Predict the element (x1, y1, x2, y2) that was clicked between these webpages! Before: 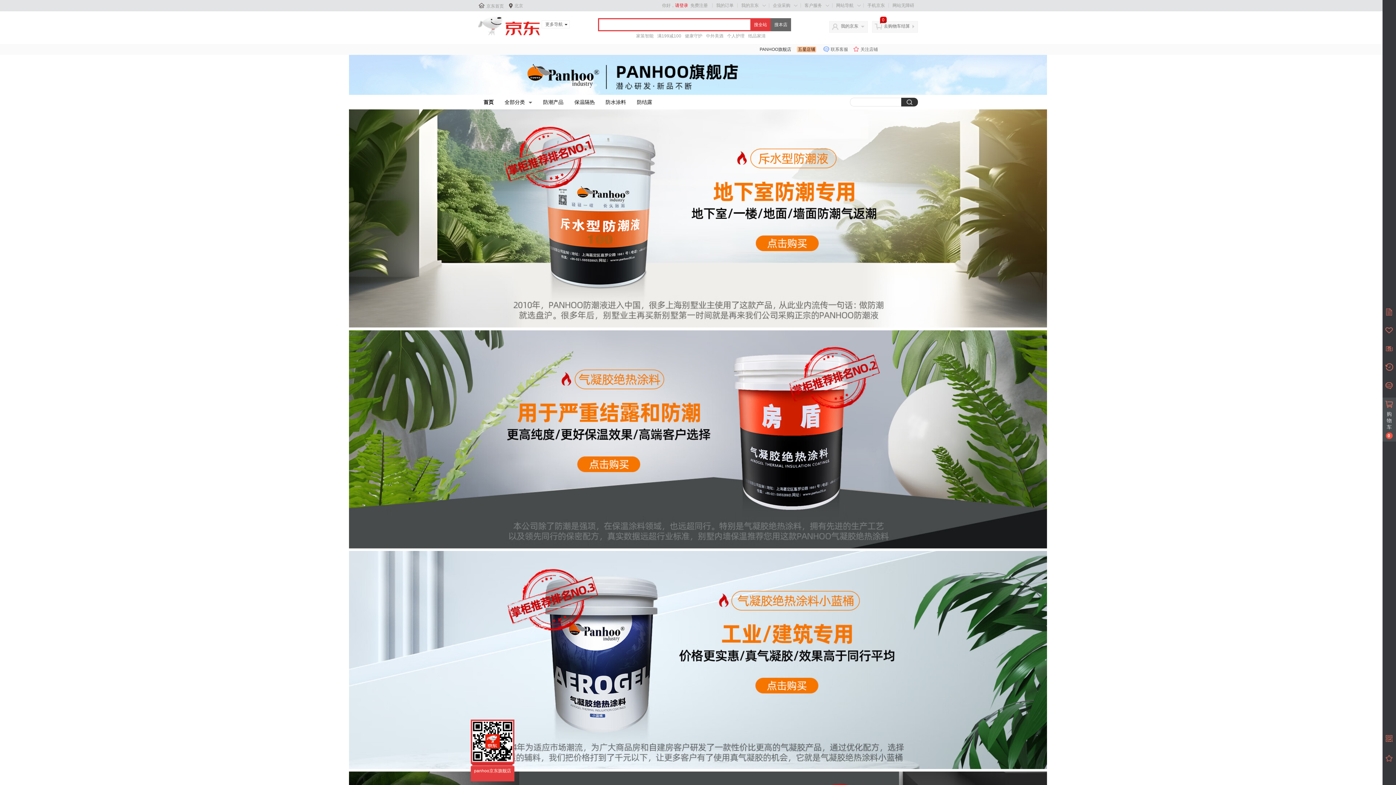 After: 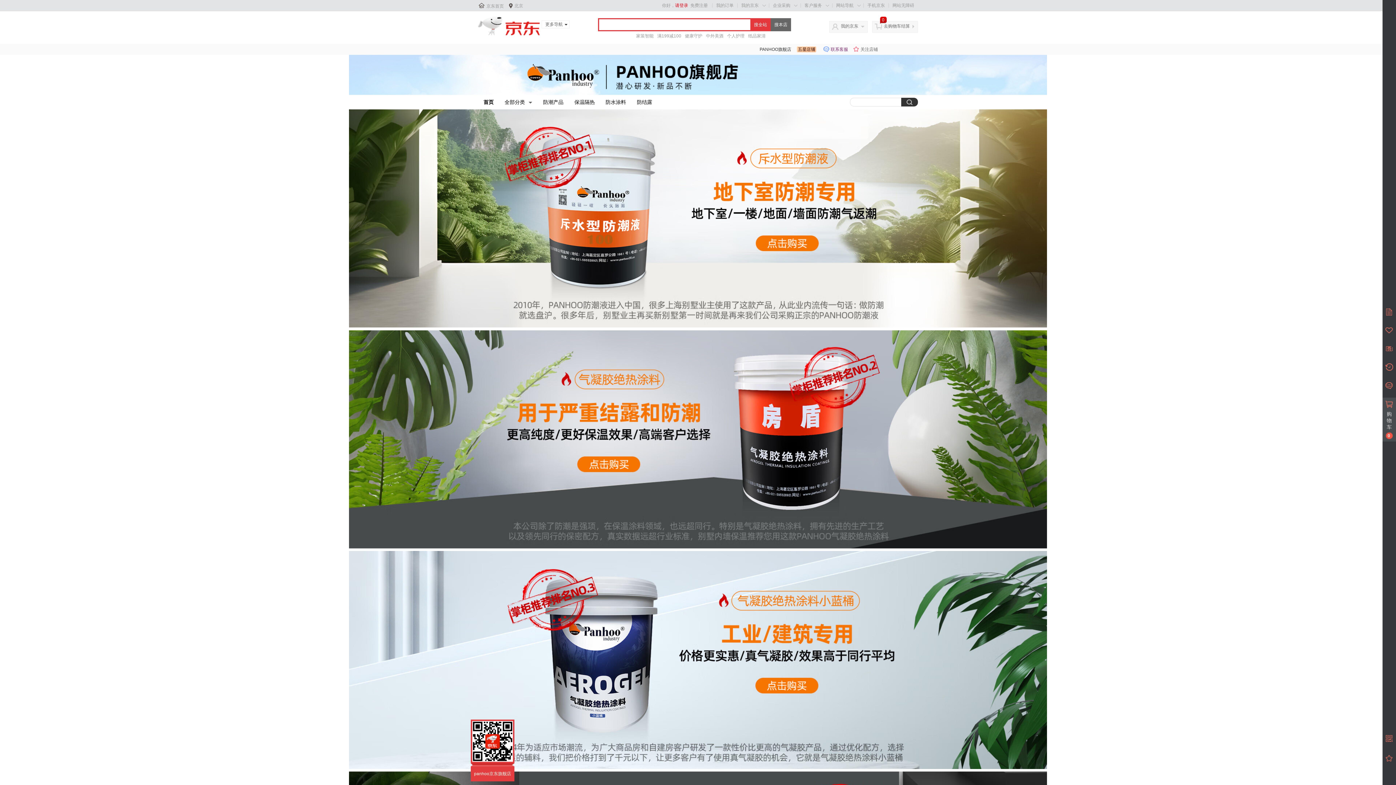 Action: bbox: (823, 44, 848, 54) label: 联系客服